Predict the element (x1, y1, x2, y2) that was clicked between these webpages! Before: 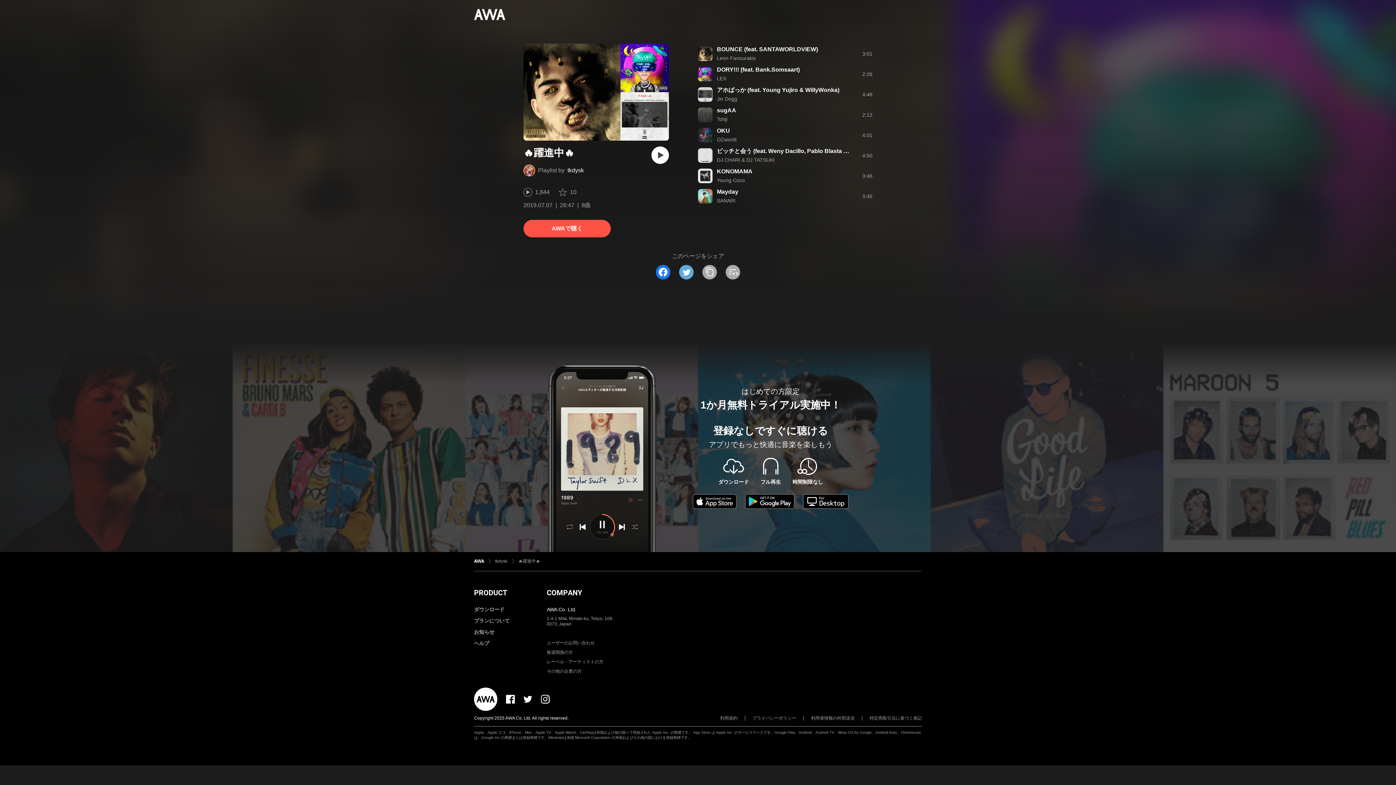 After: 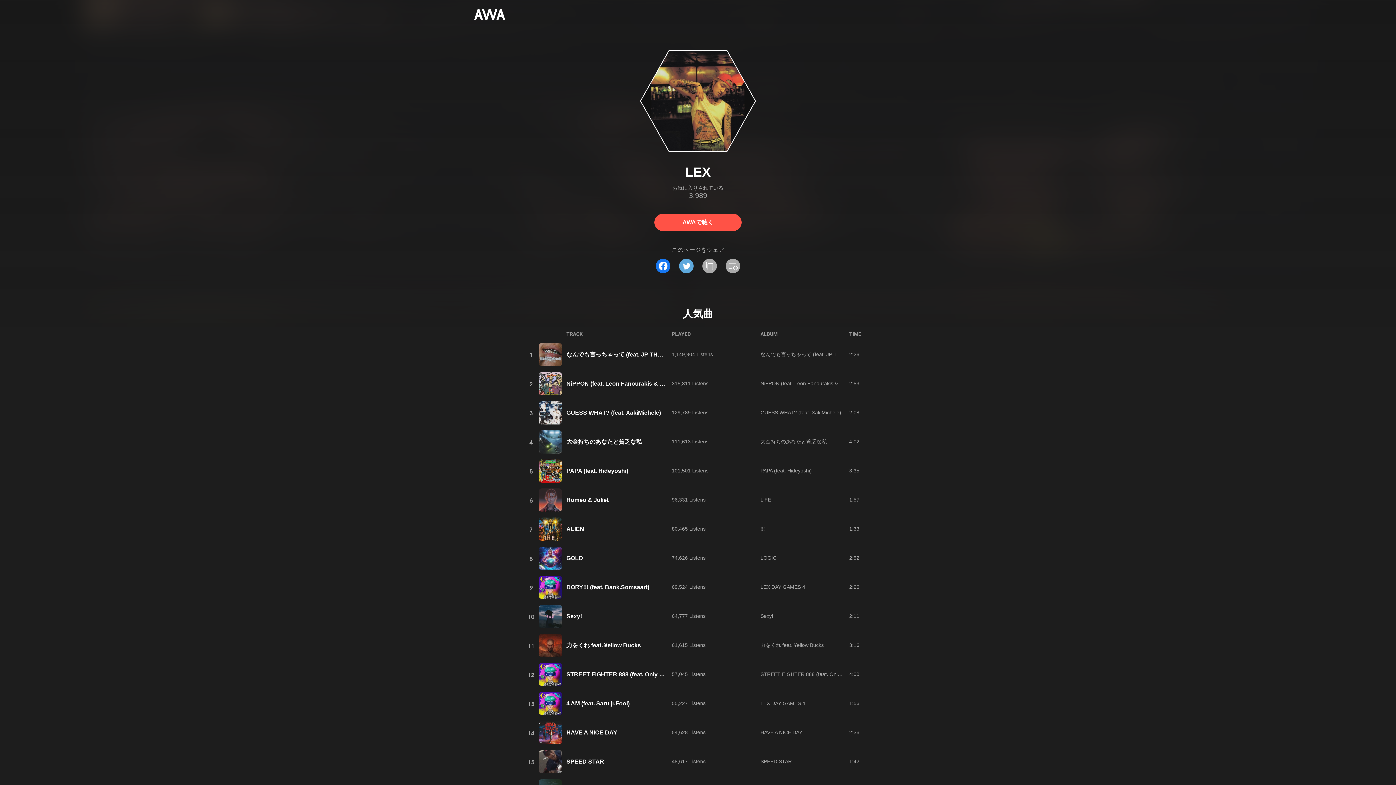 Action: bbox: (717, 75, 726, 81) label: LEX